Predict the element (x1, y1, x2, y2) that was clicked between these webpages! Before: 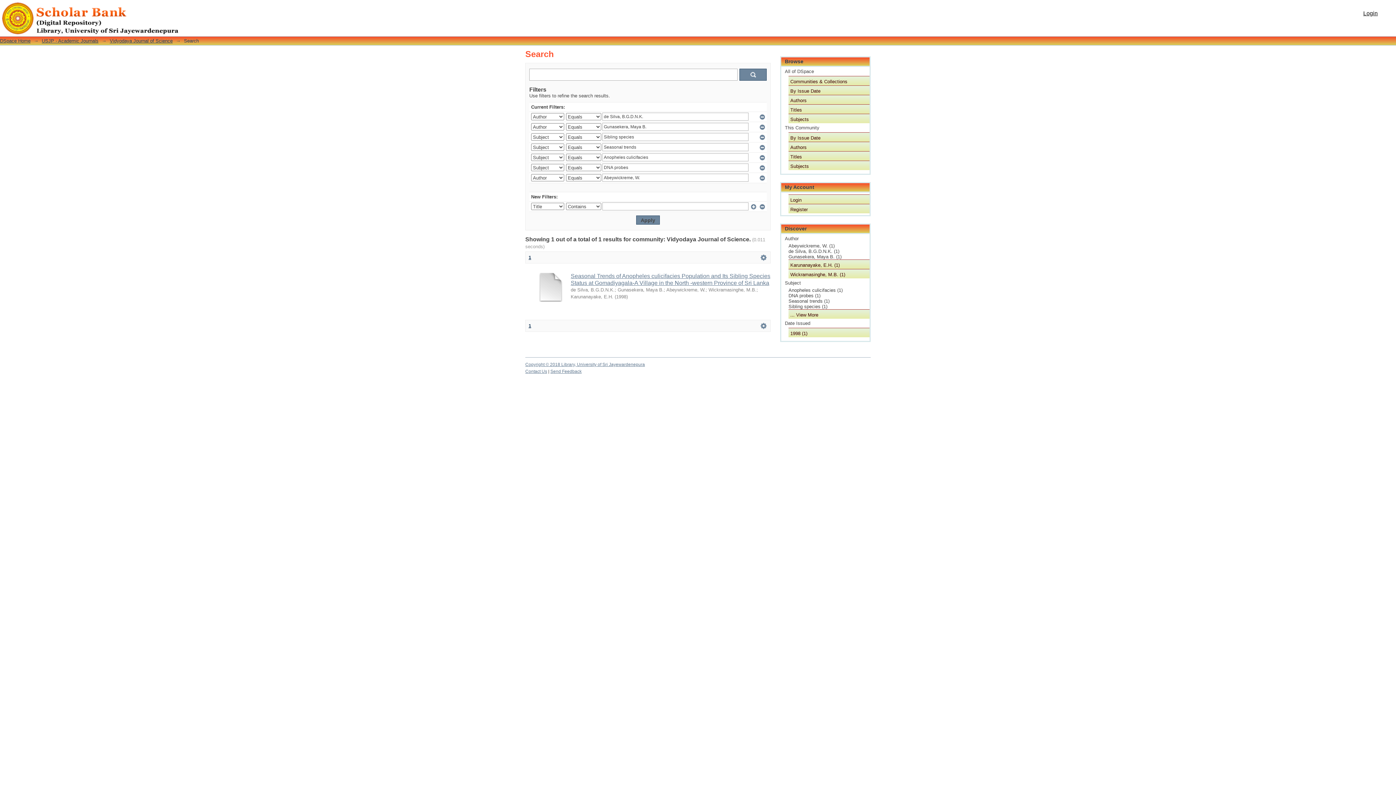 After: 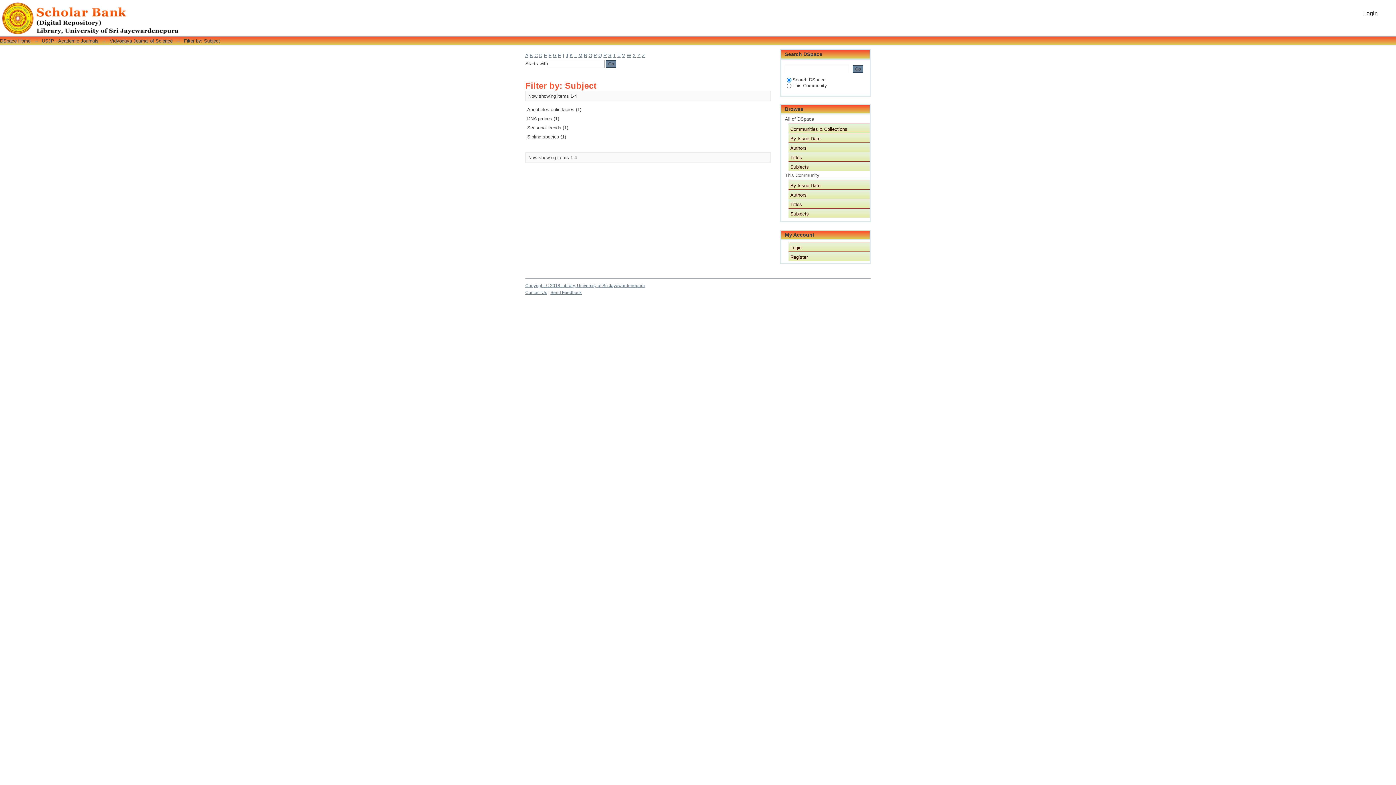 Action: bbox: (788, 309, 869, 318) label: ... View More